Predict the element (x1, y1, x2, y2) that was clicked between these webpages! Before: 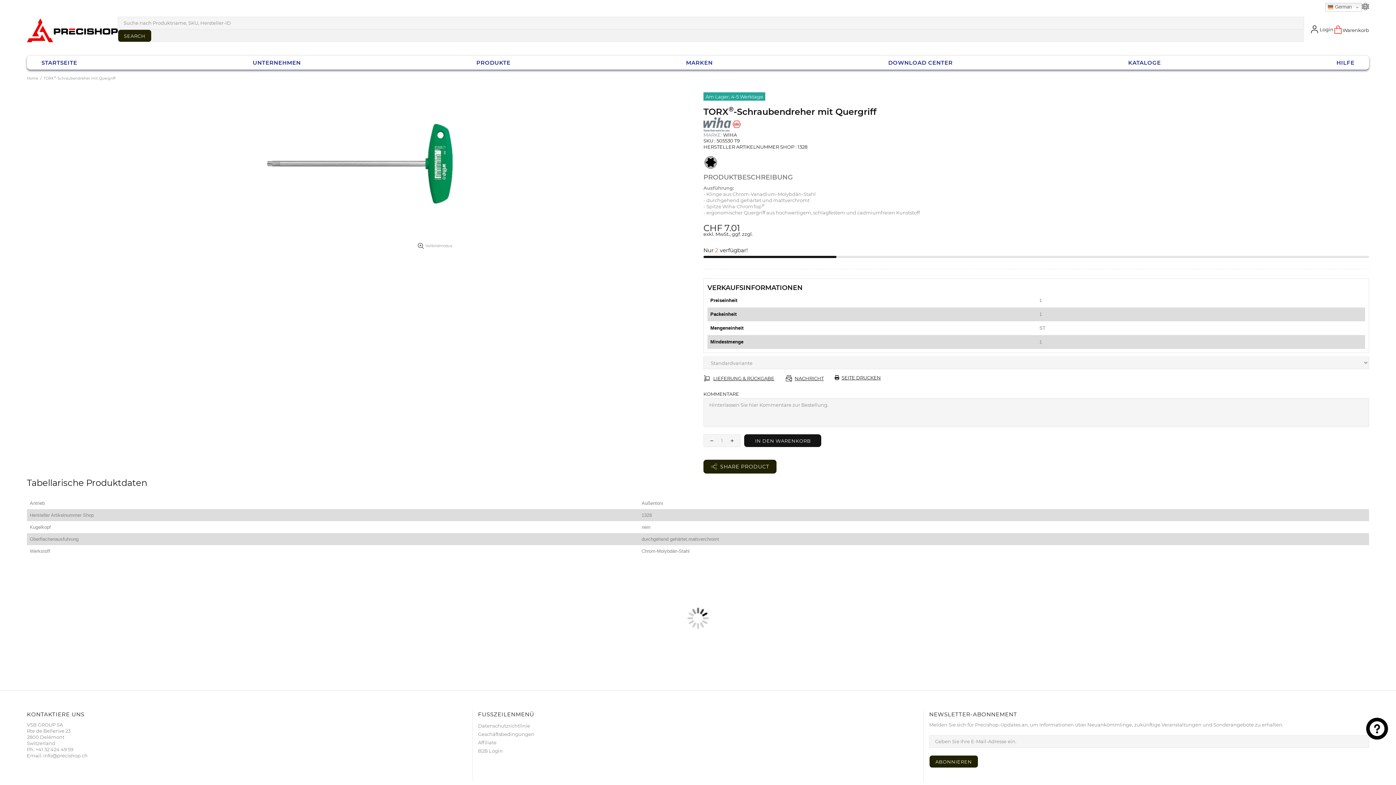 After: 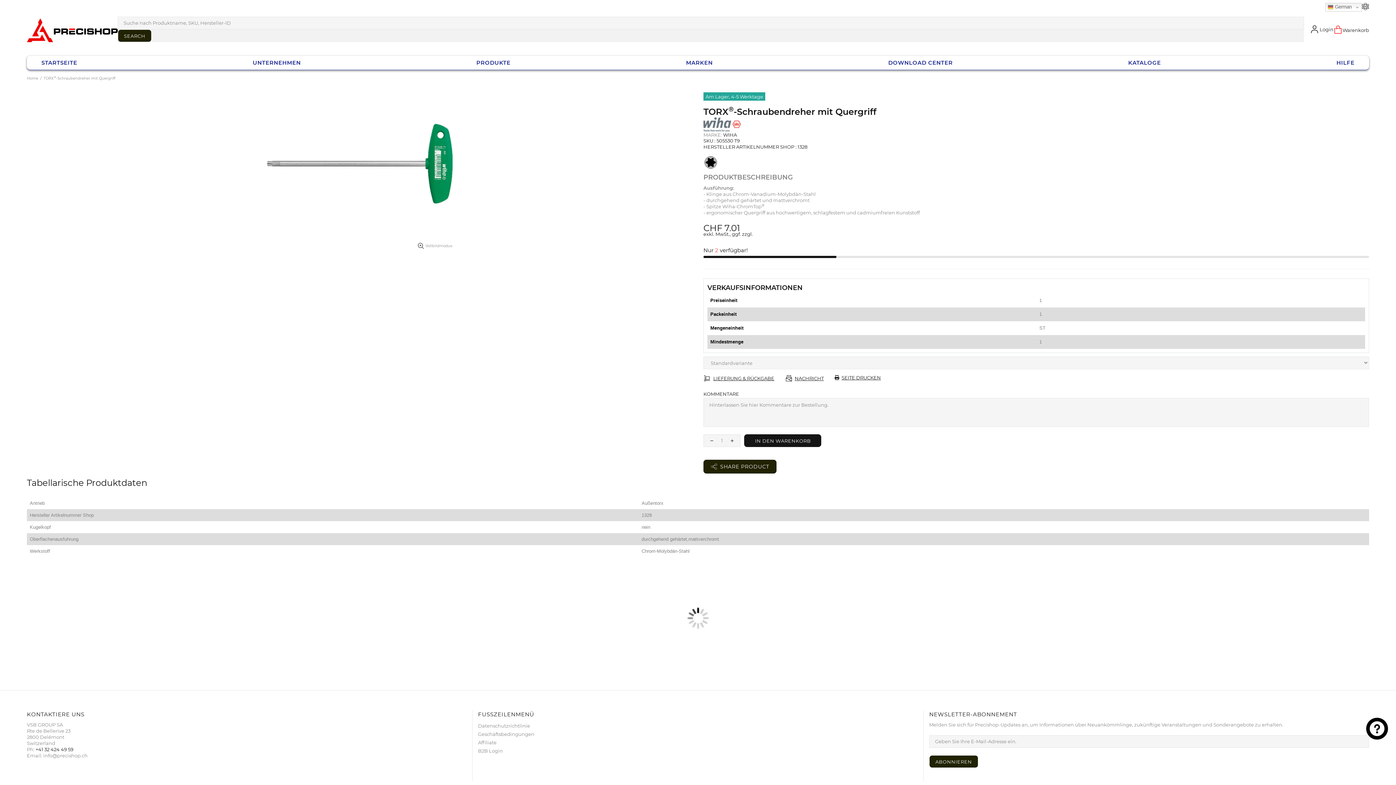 Action: bbox: (35, 746, 73, 753) label: +41 32 424 49 59